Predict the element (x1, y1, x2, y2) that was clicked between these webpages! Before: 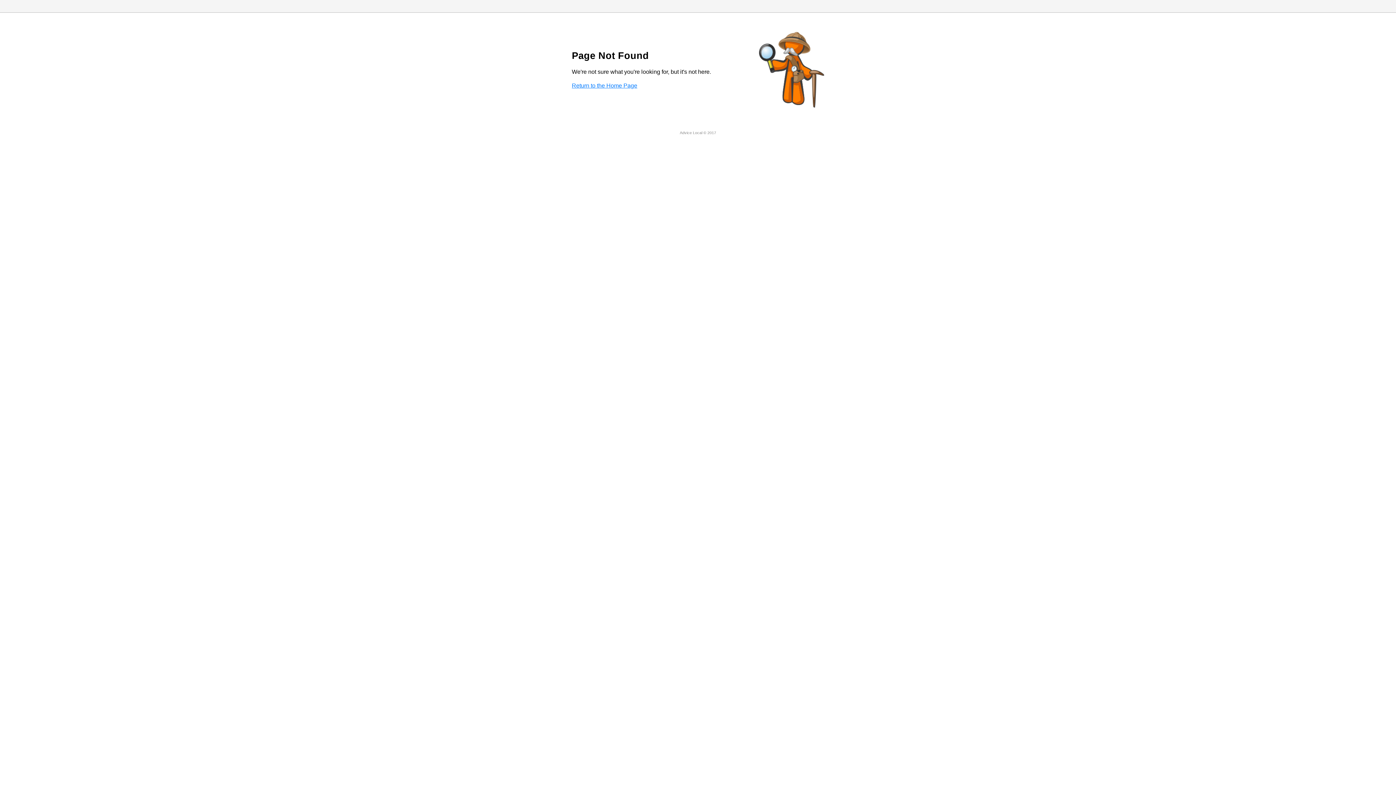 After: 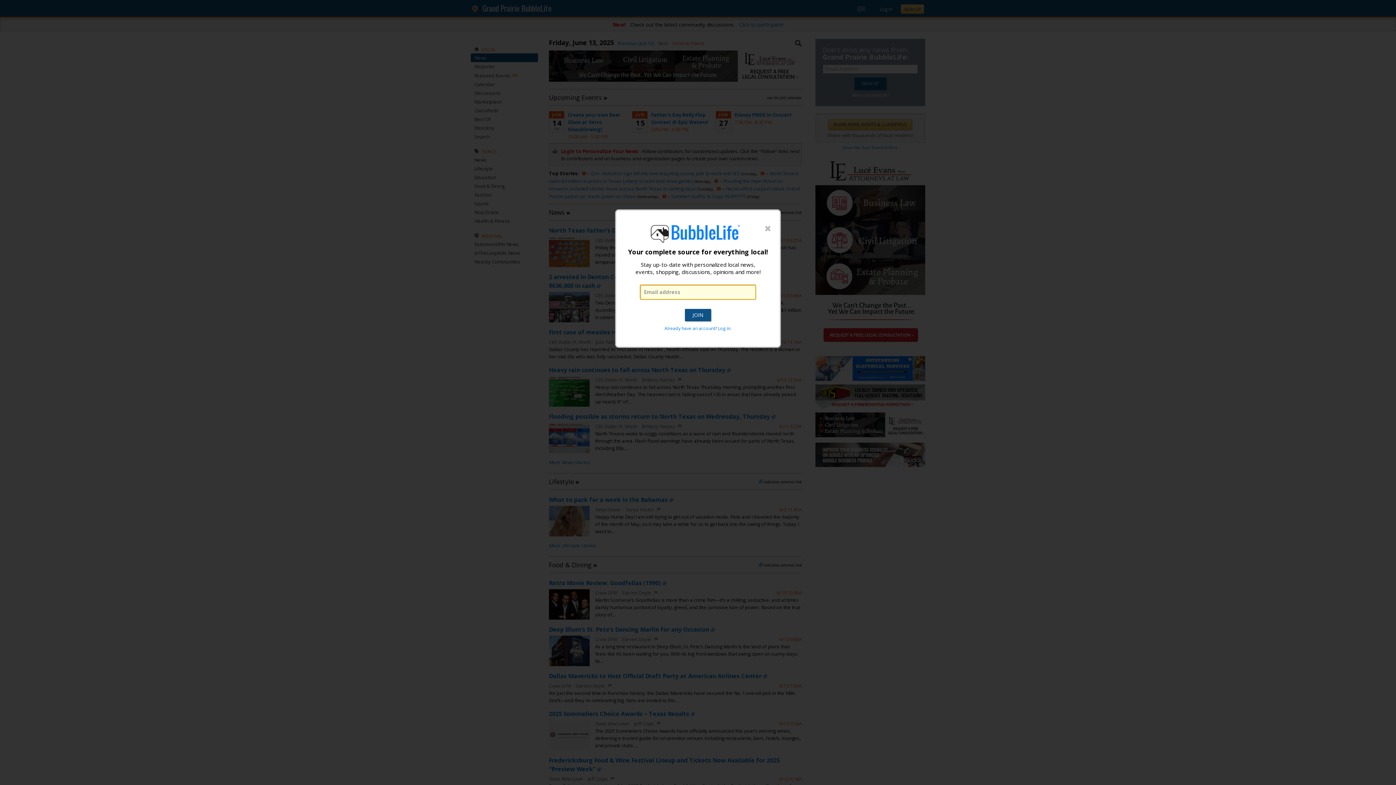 Action: label: Return to the Home Page bbox: (572, 82, 637, 88)